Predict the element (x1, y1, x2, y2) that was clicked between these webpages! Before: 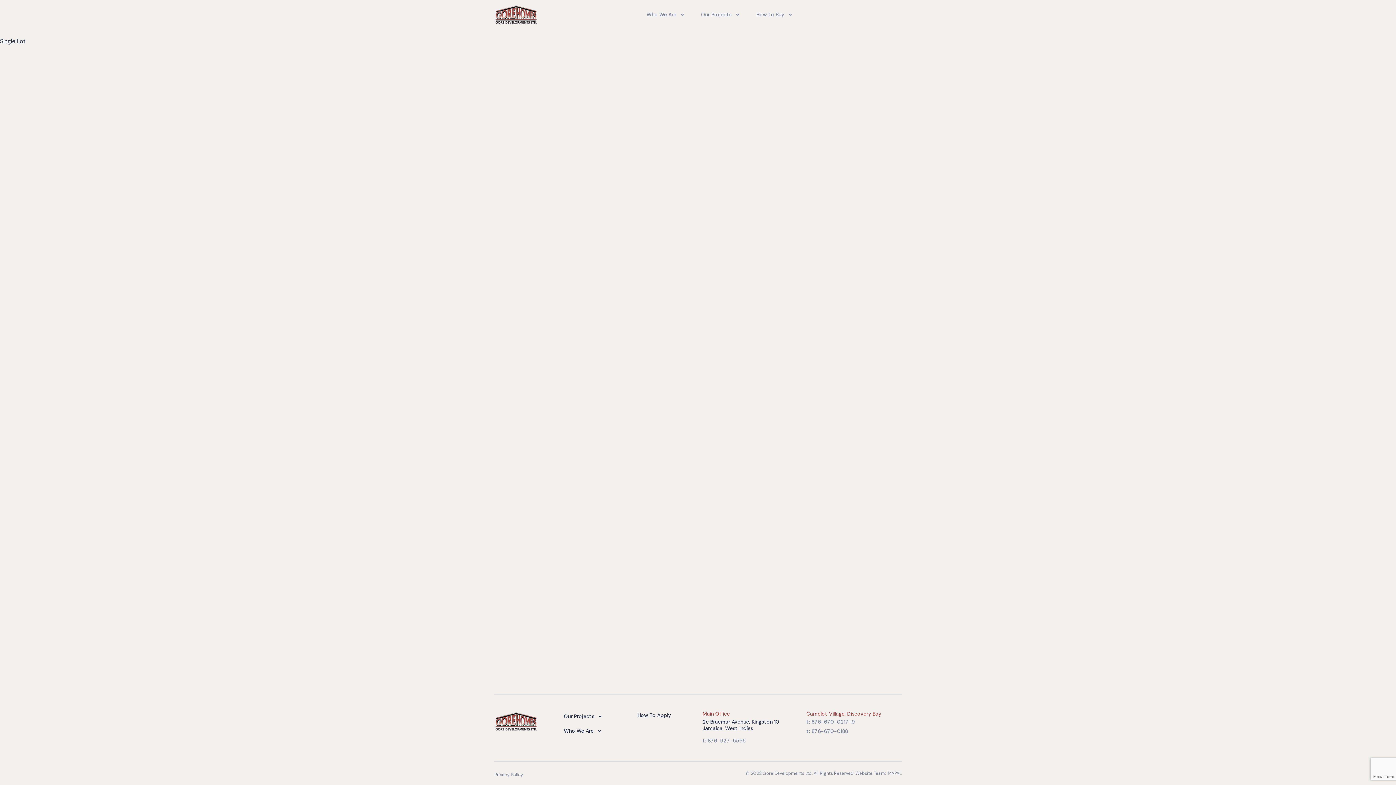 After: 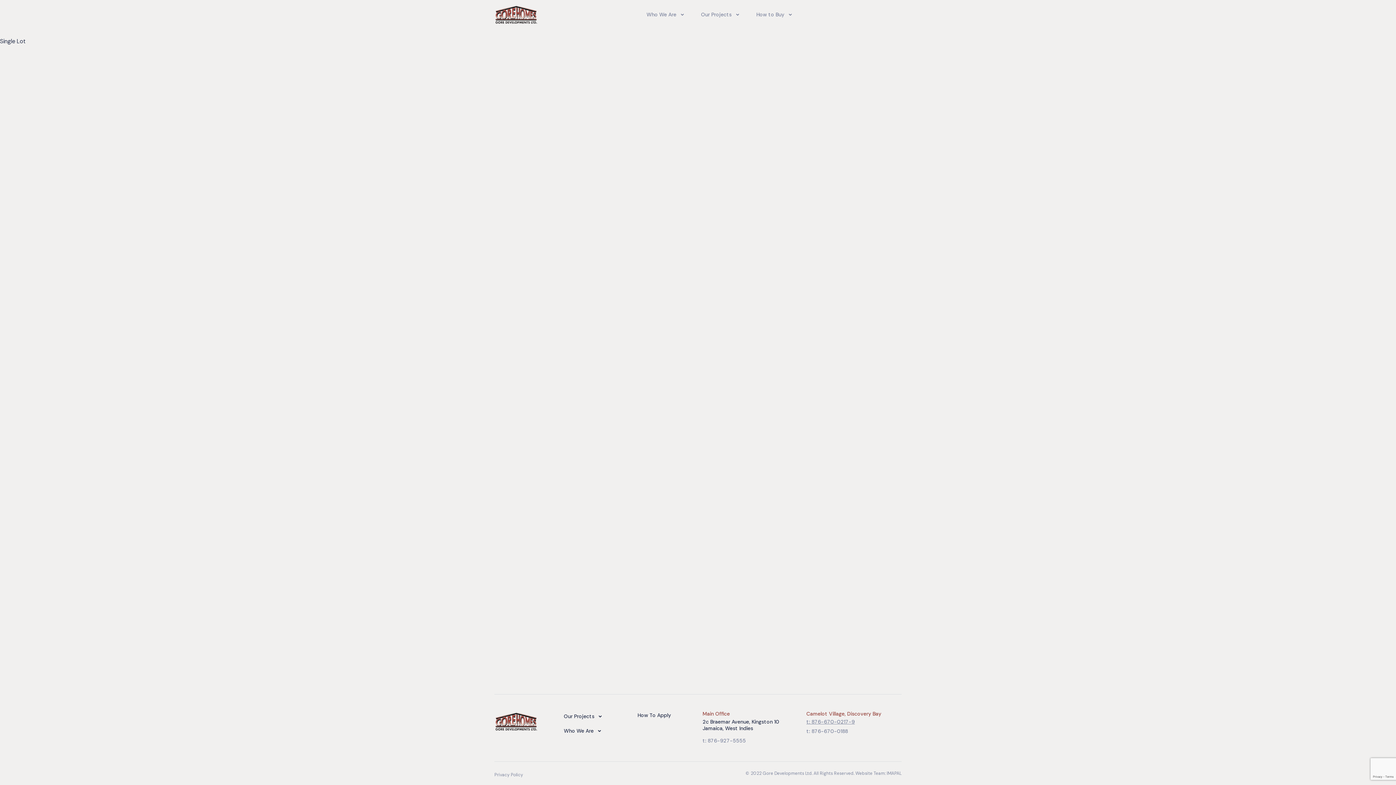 Action: bbox: (806, 718, 901, 725) label: t: 876-670-0217-9